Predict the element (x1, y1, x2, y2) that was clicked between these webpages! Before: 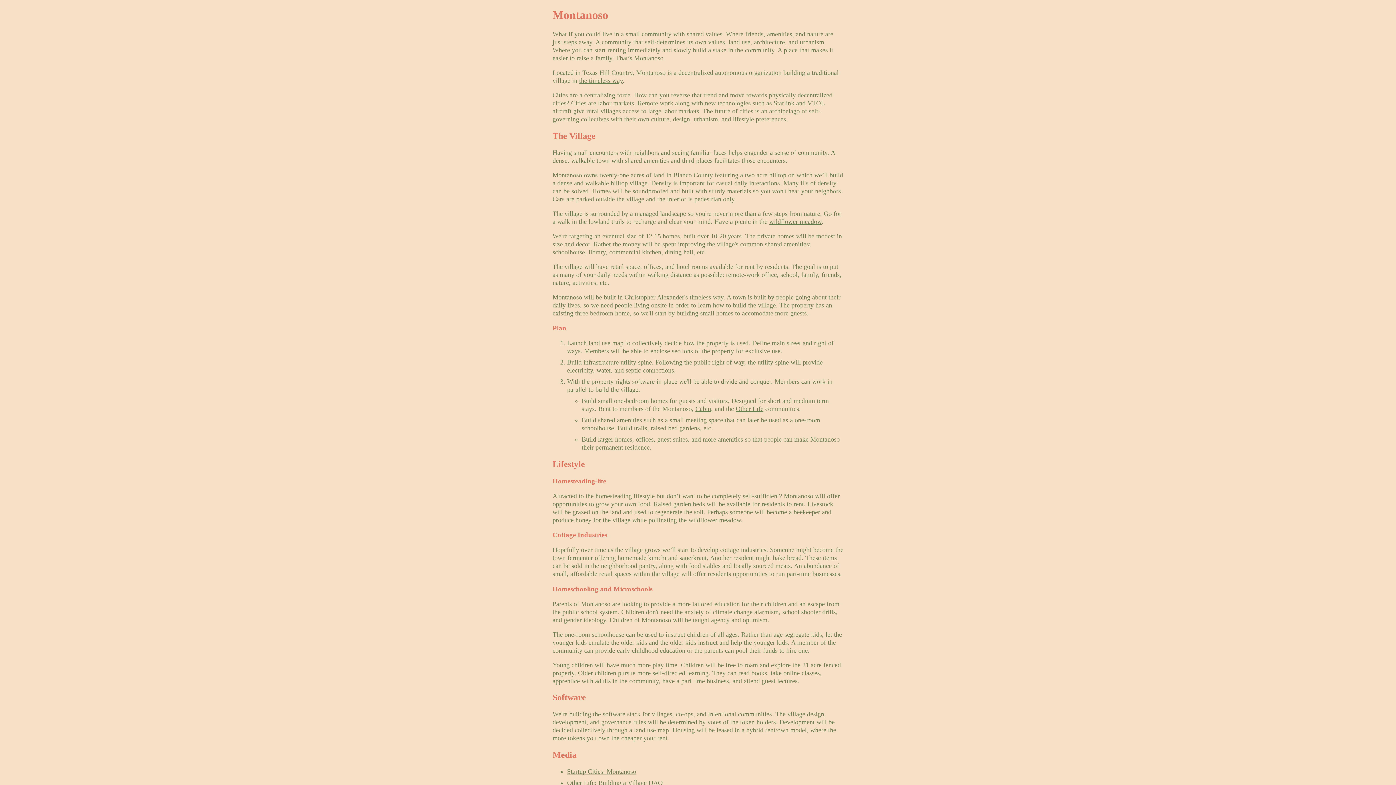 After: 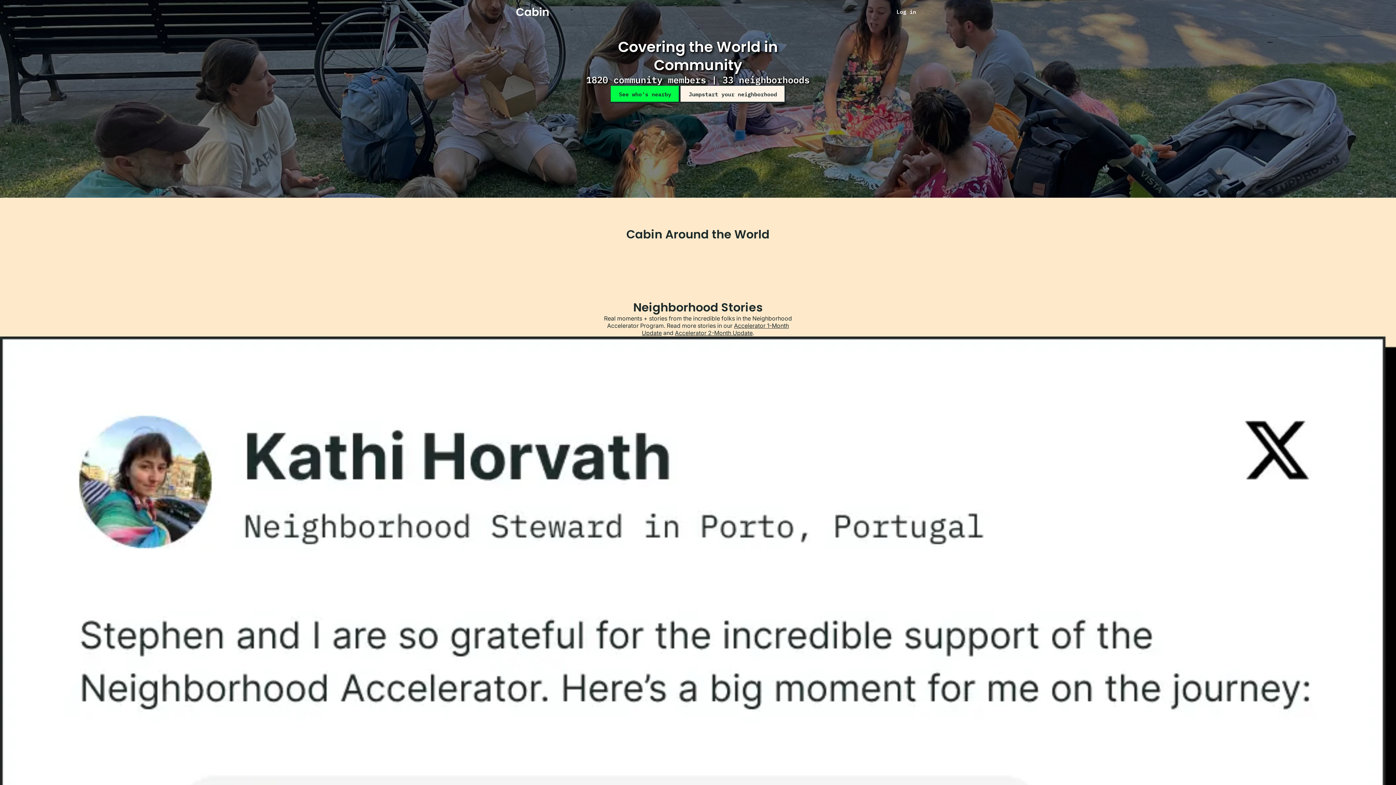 Action: label: Cabin bbox: (695, 405, 711, 412)